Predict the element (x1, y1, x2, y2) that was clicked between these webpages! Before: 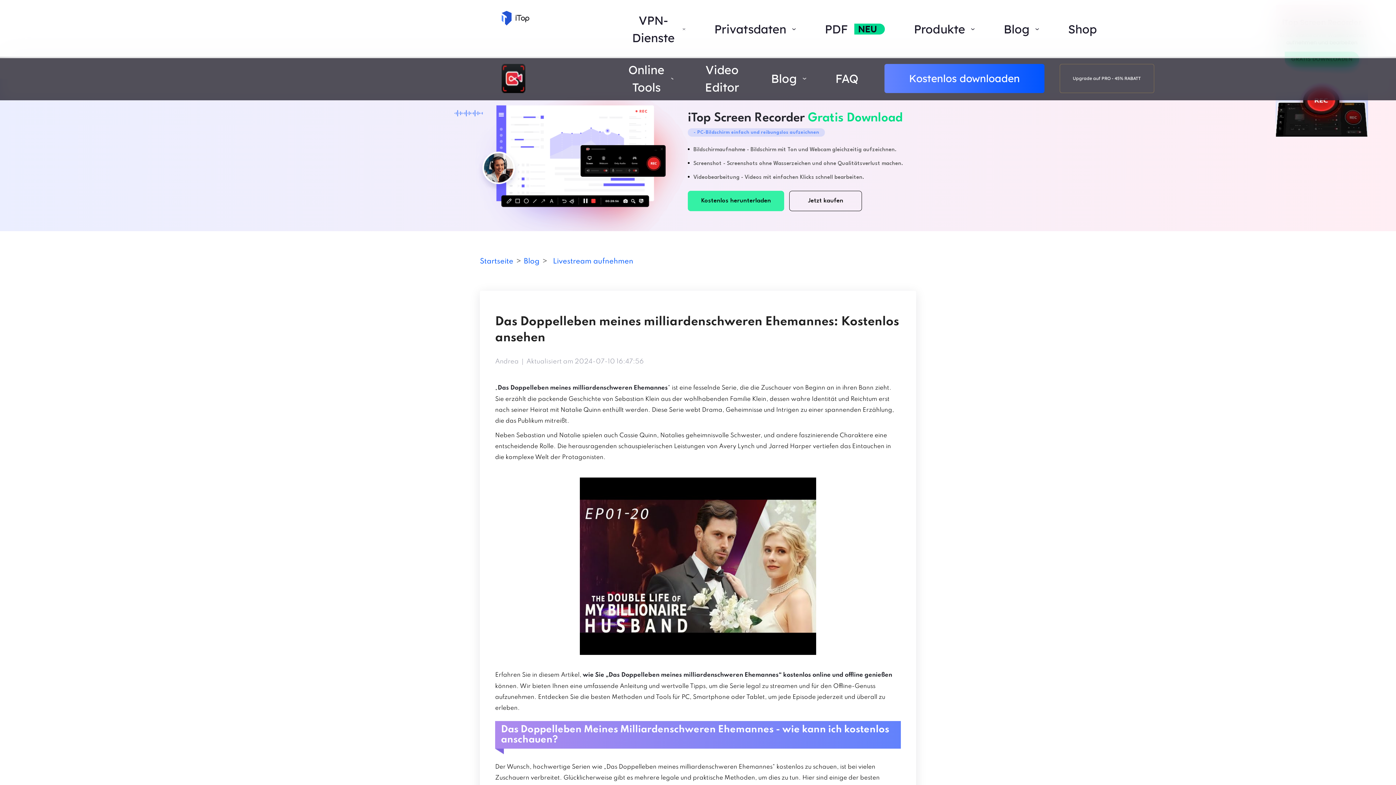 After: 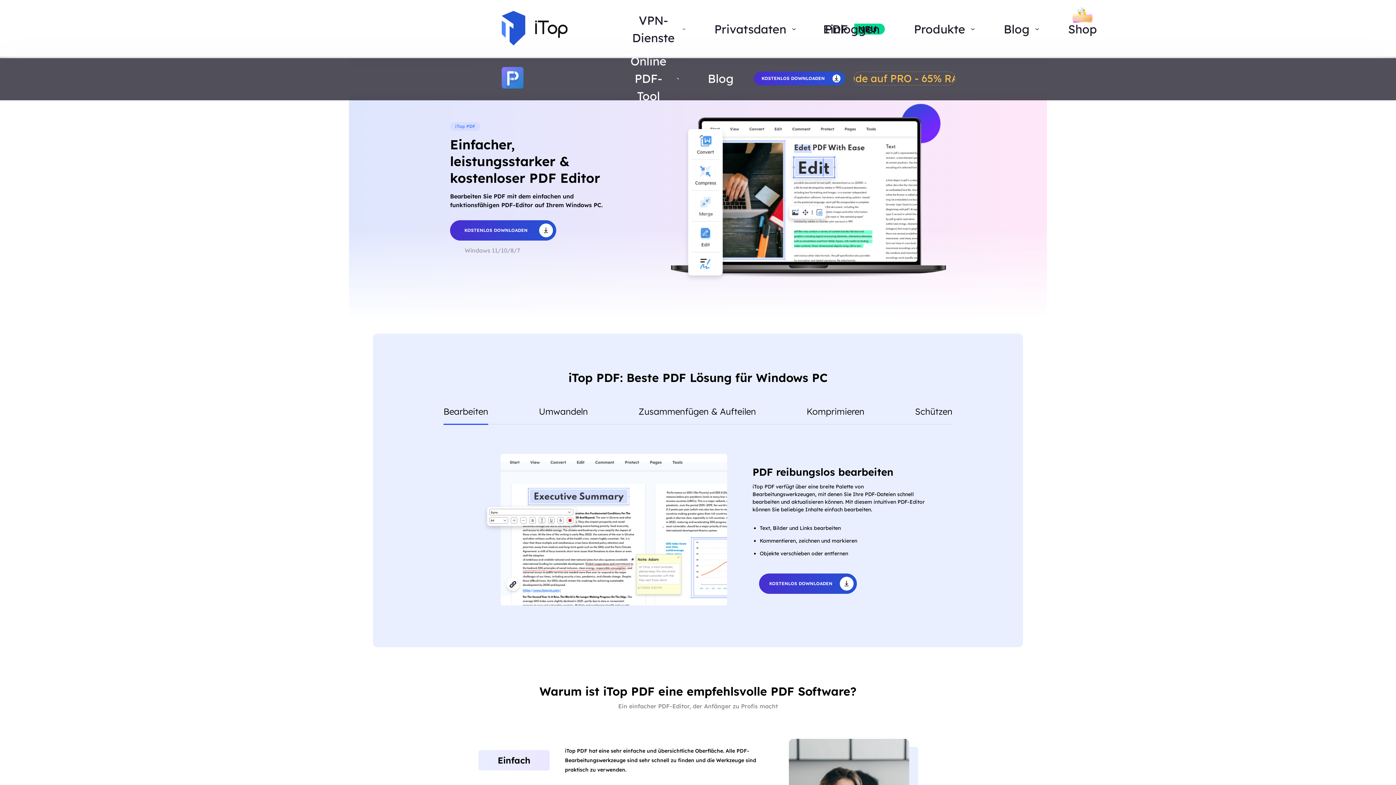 Action: label: PDF
NEU bbox: (825, 11, 885, 46)